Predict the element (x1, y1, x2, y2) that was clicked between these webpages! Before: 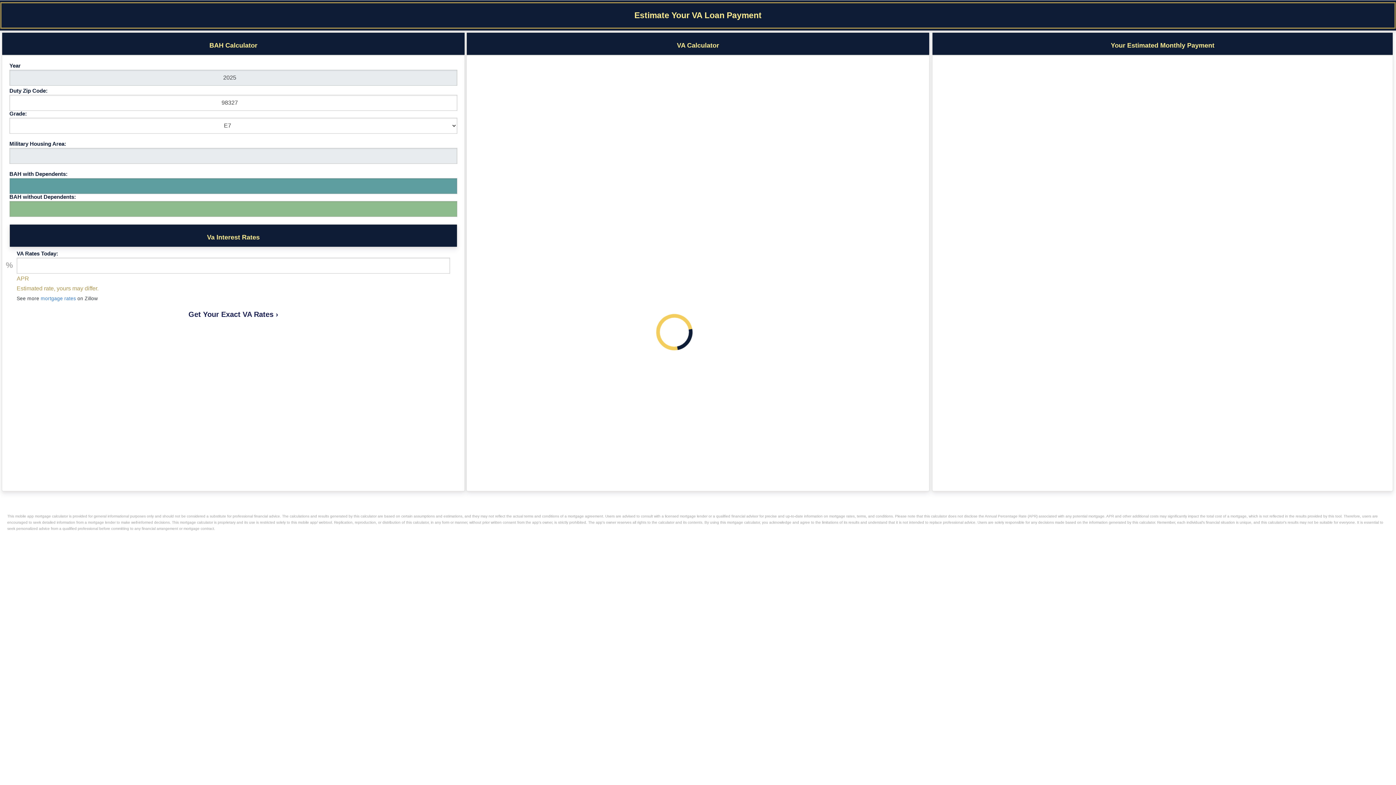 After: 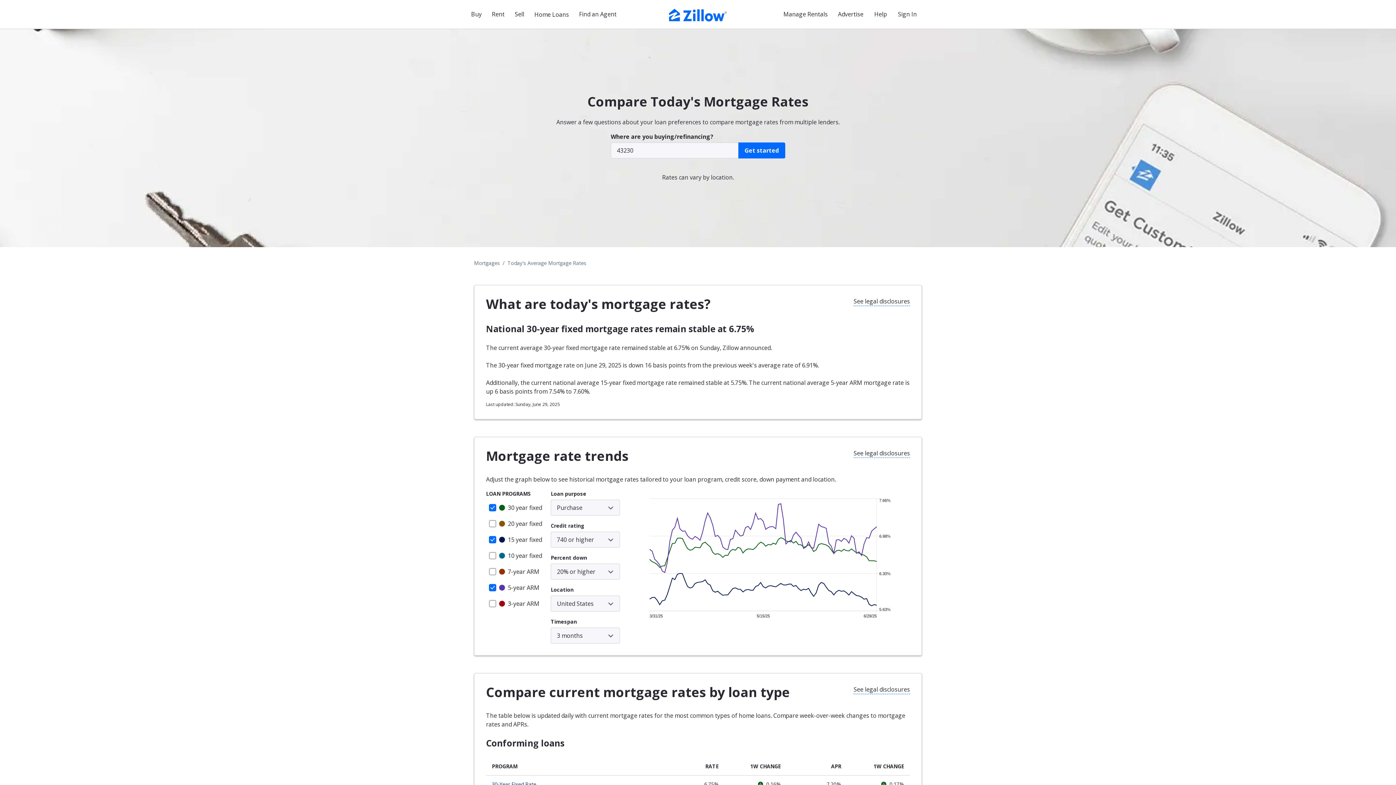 Action: bbox: (40, 296, 76, 301) label: mortgage rates